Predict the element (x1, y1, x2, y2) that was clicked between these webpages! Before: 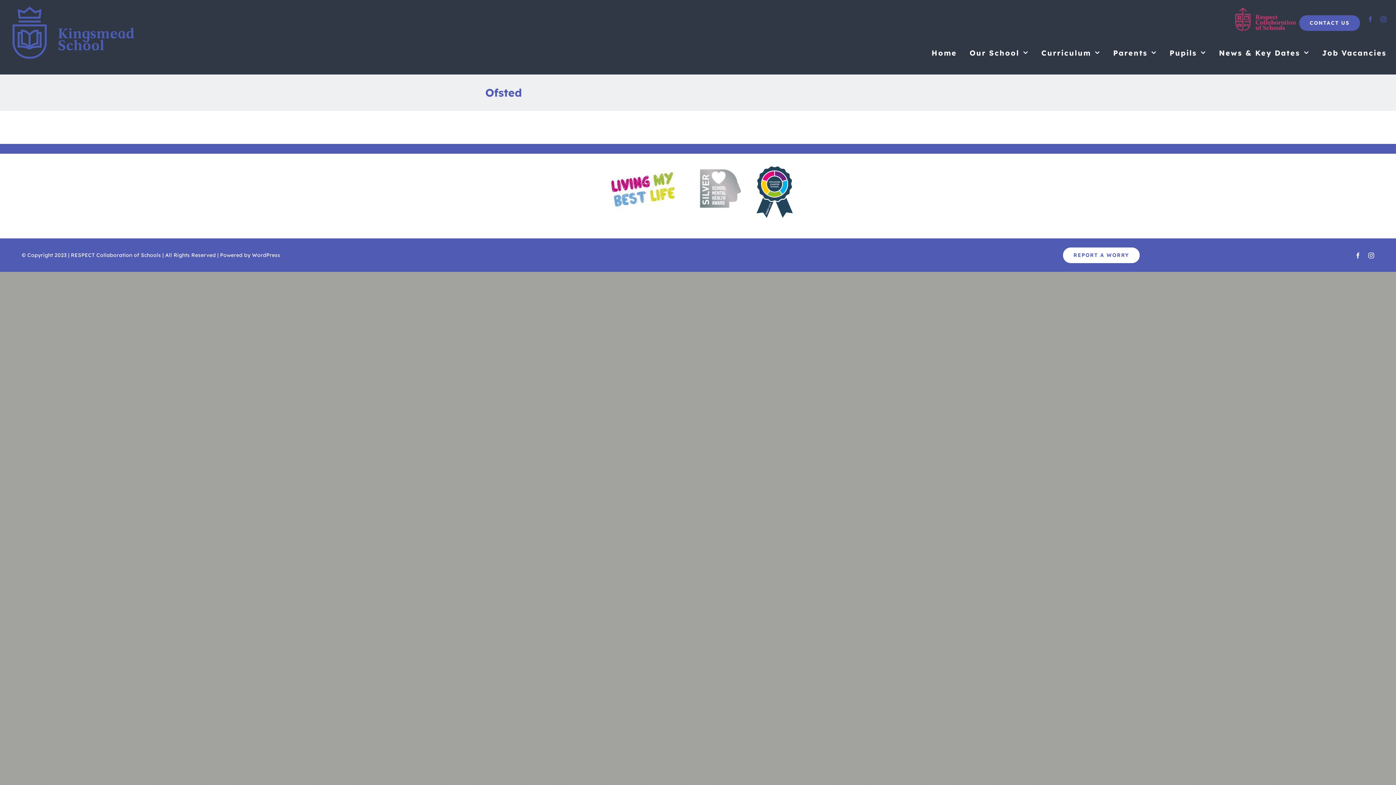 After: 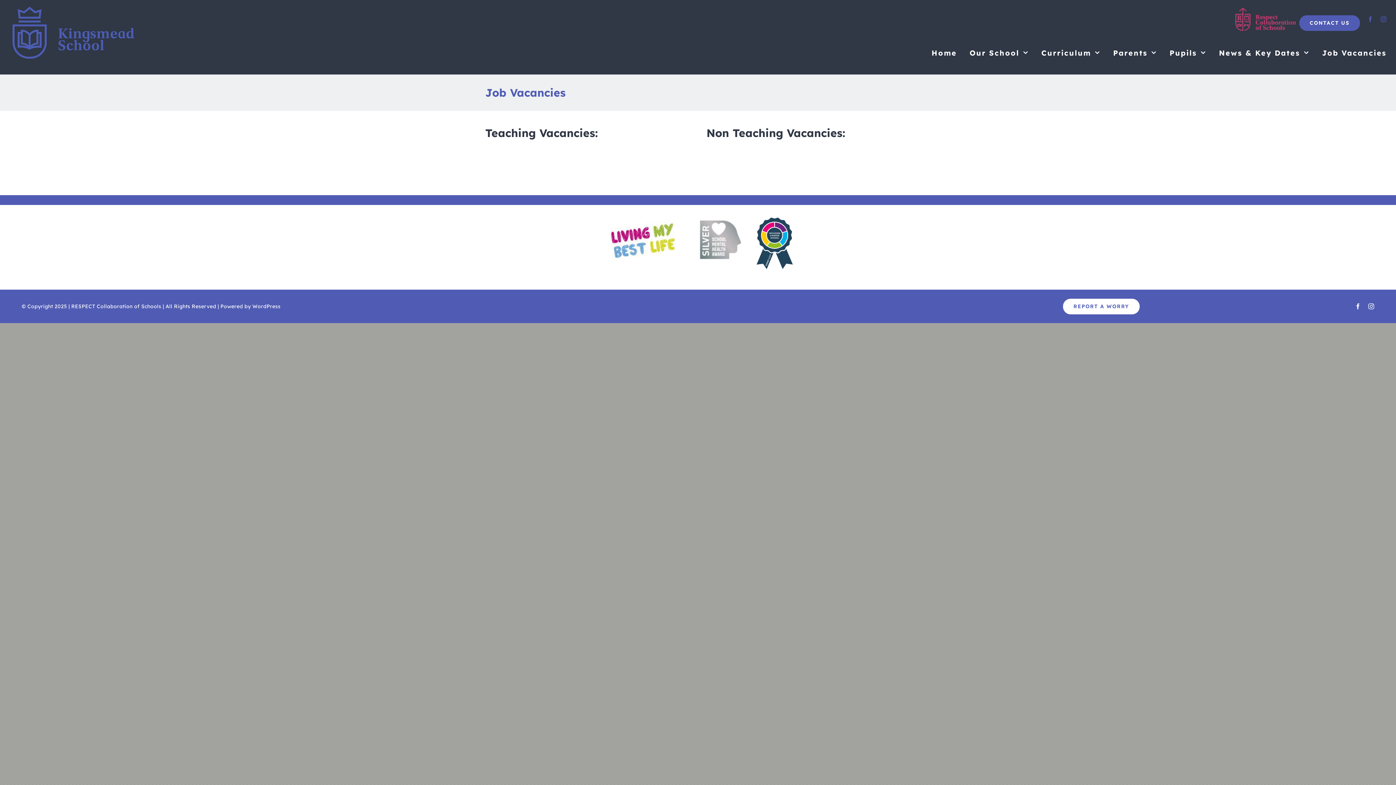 Action: bbox: (1322, 38, 1386, 67) label: Job Vacancies